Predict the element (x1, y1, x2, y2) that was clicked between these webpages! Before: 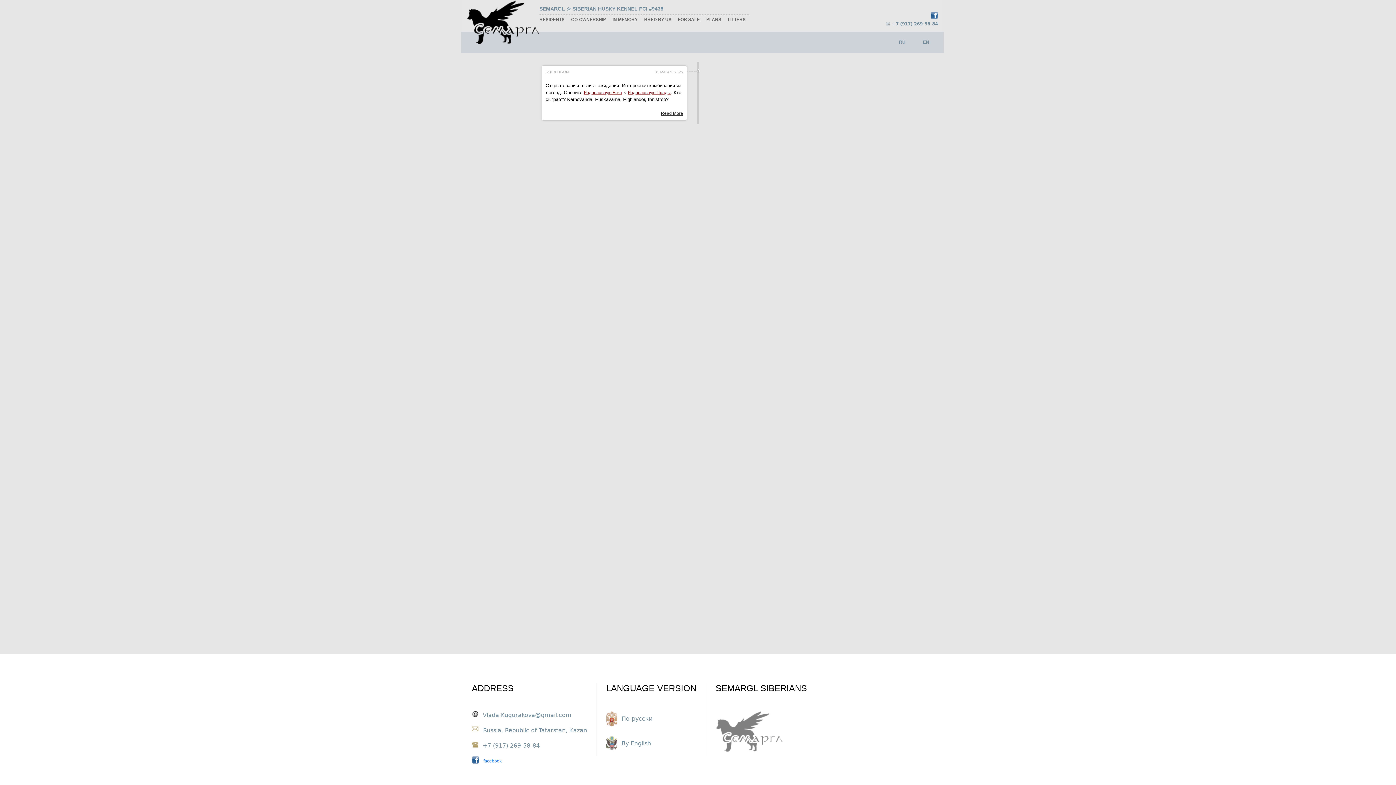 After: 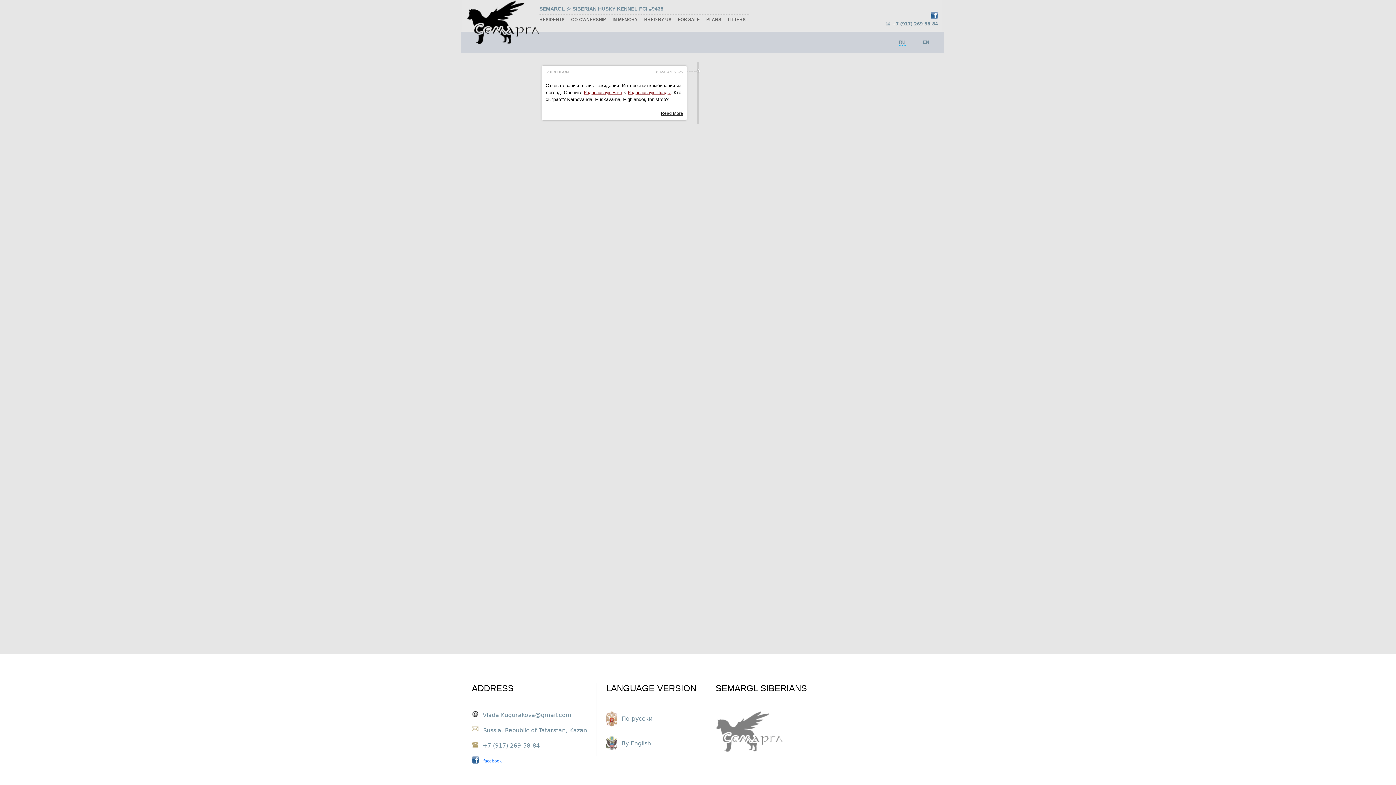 Action: bbox: (899, 38, 905, 45) label: RU